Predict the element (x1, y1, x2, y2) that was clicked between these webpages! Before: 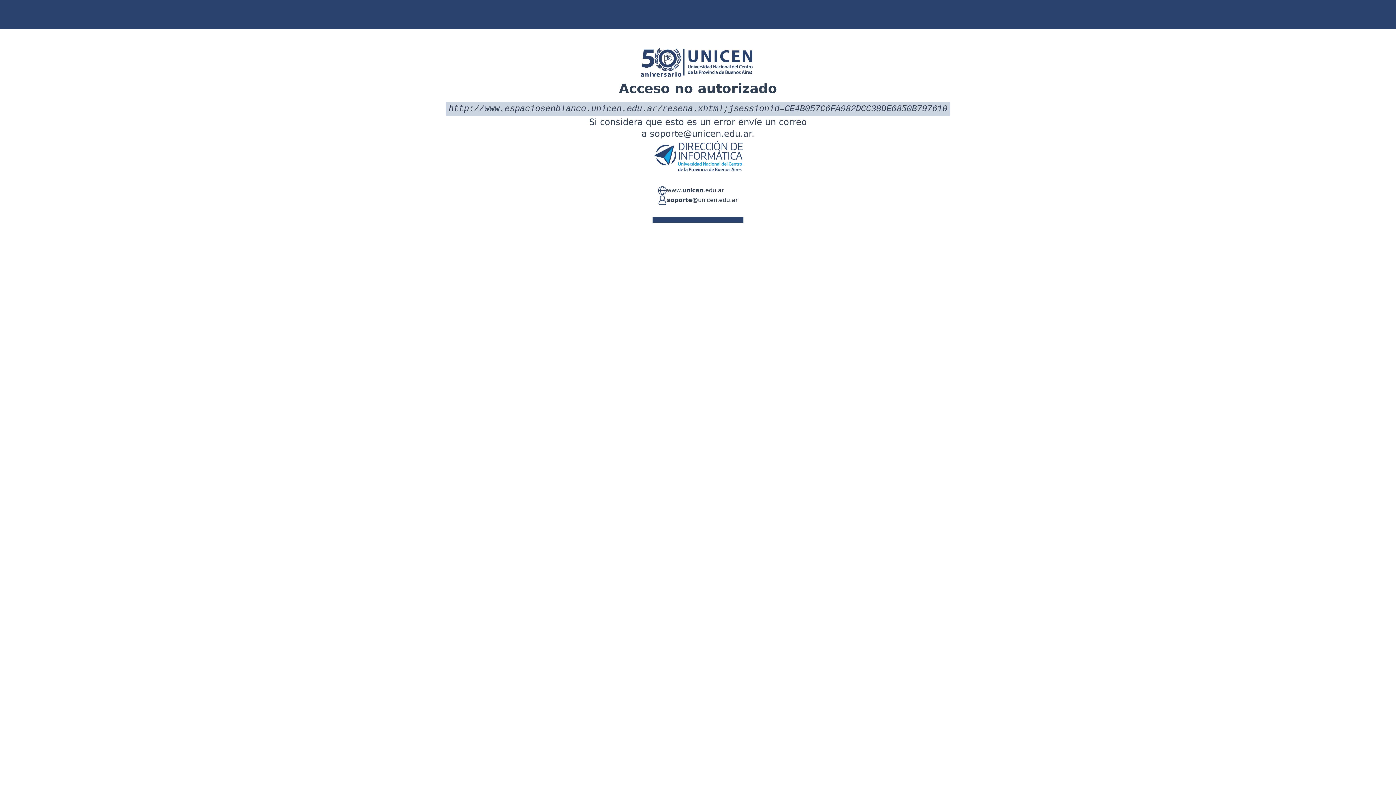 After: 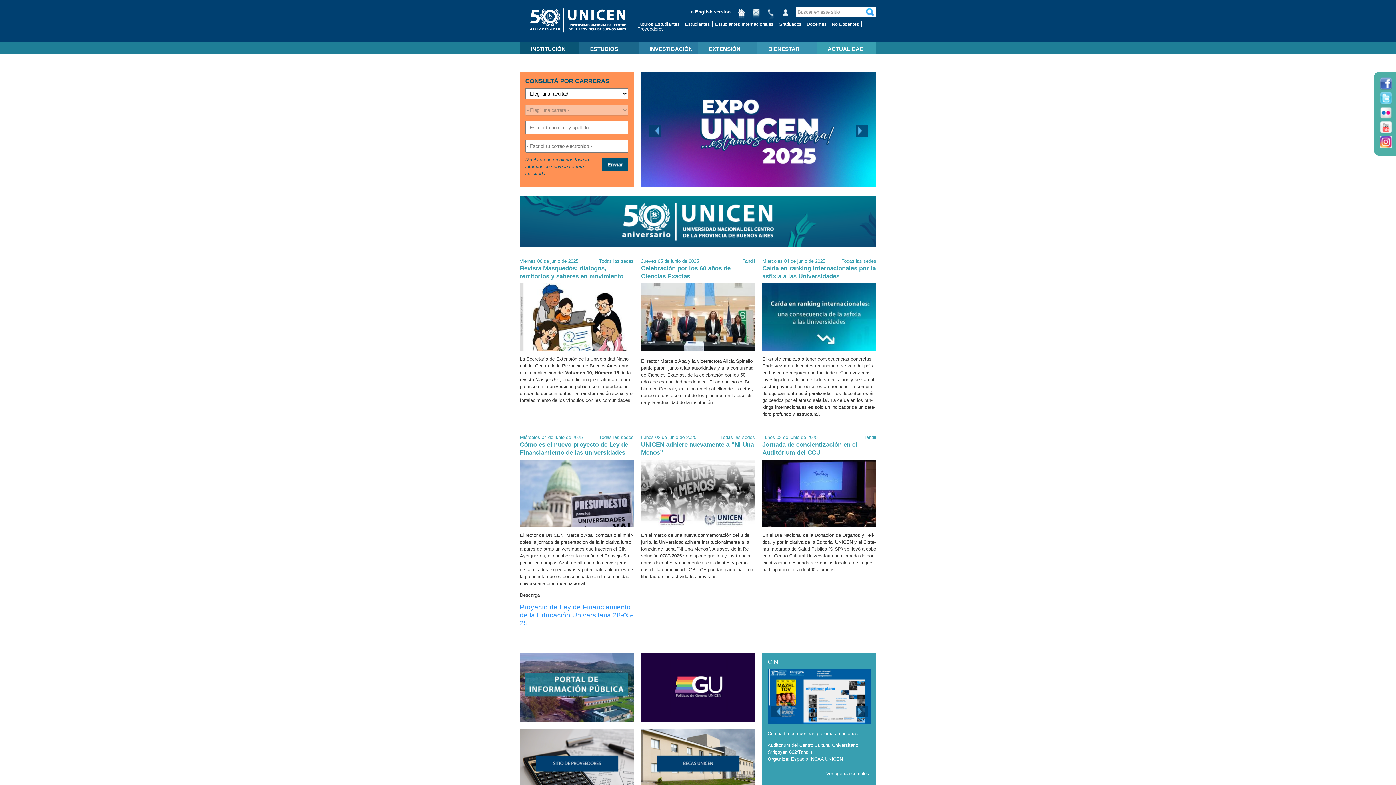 Action: label: www.unicen.edu.ar bbox: (666, 186, 724, 195)